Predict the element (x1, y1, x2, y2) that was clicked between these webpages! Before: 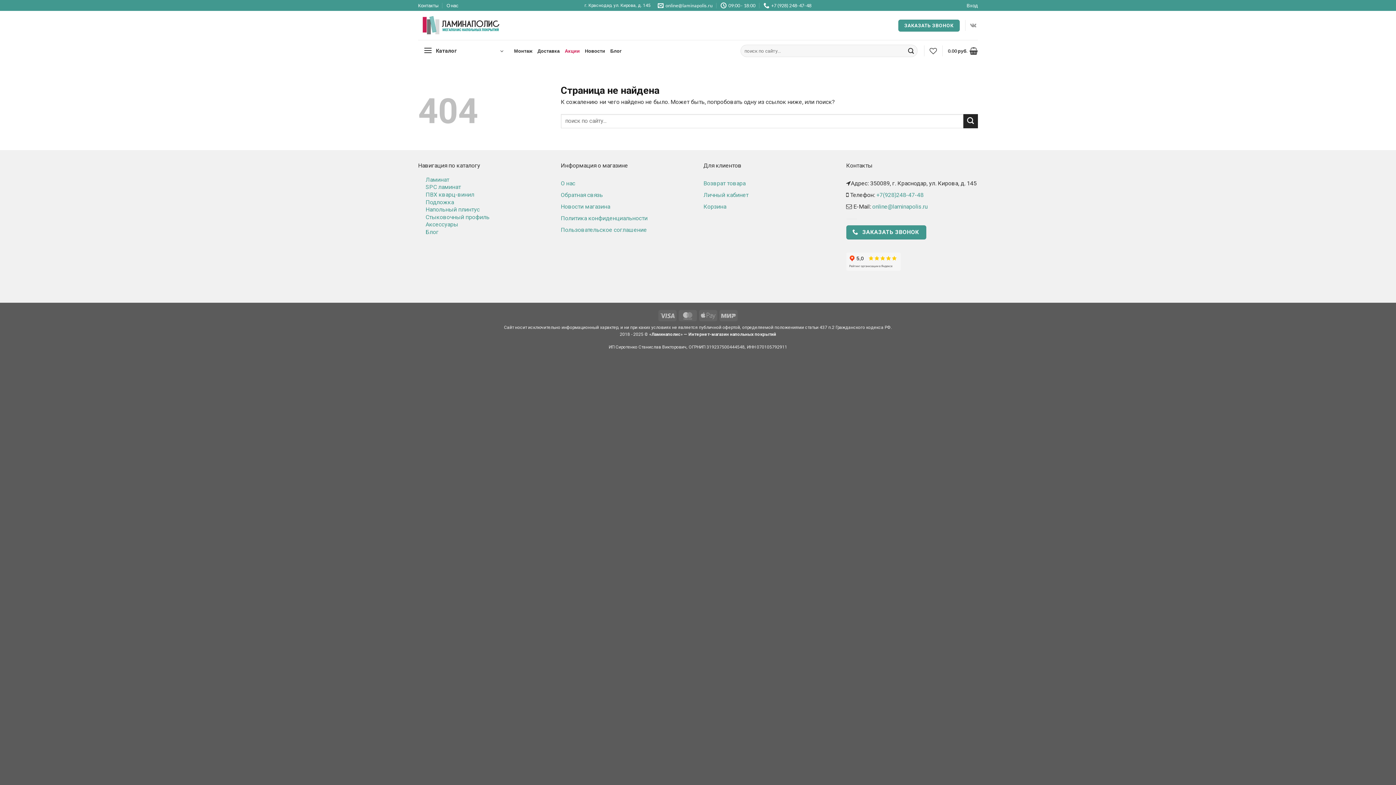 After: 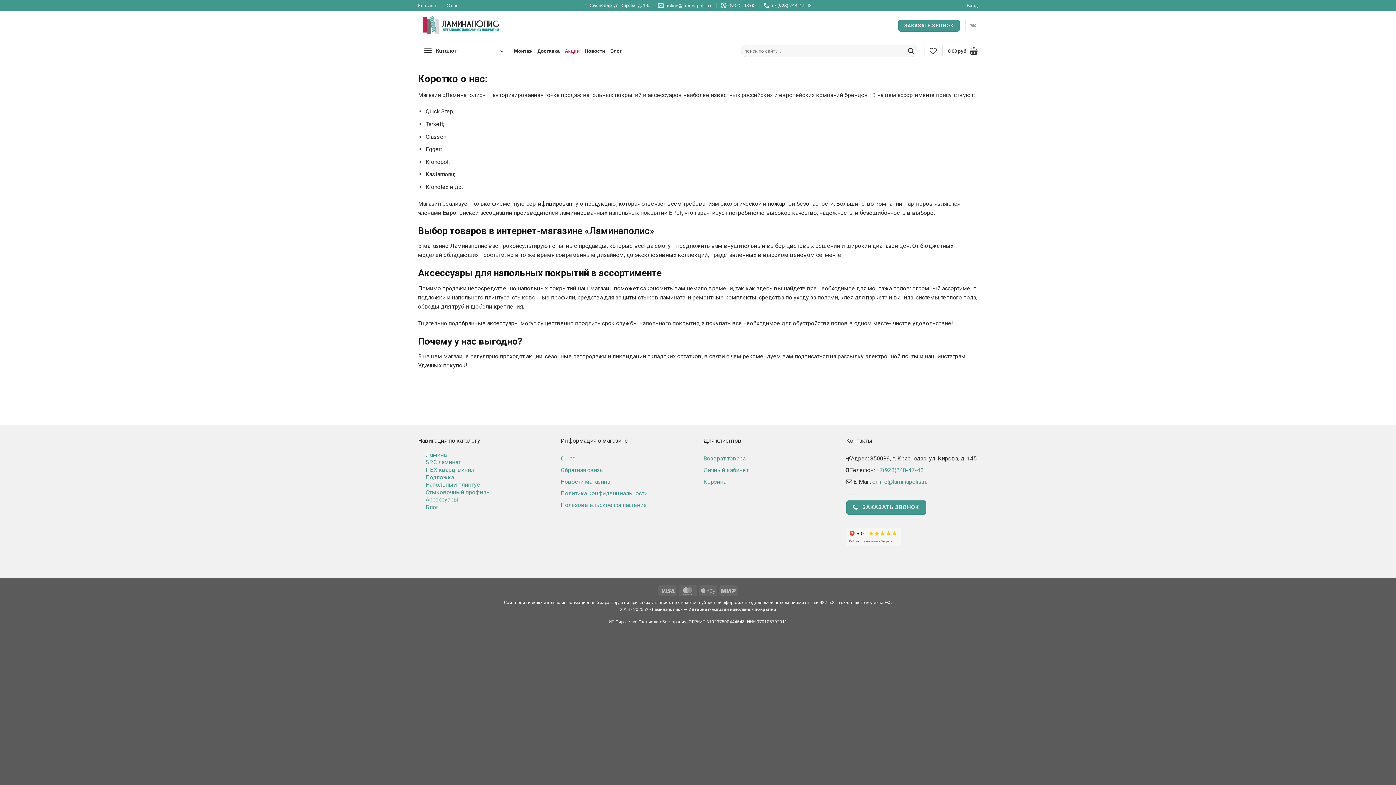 Action: bbox: (560, 179, 575, 186) label: О нас